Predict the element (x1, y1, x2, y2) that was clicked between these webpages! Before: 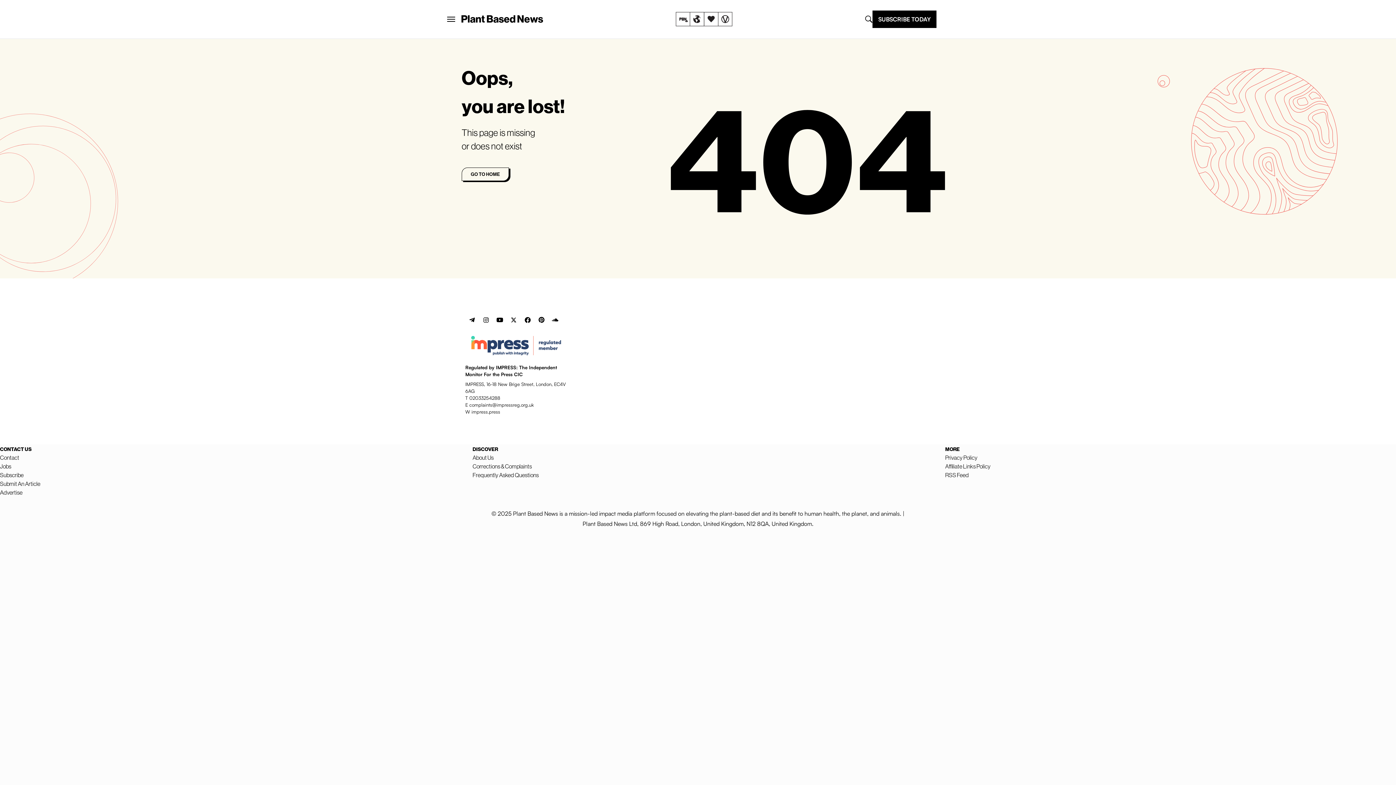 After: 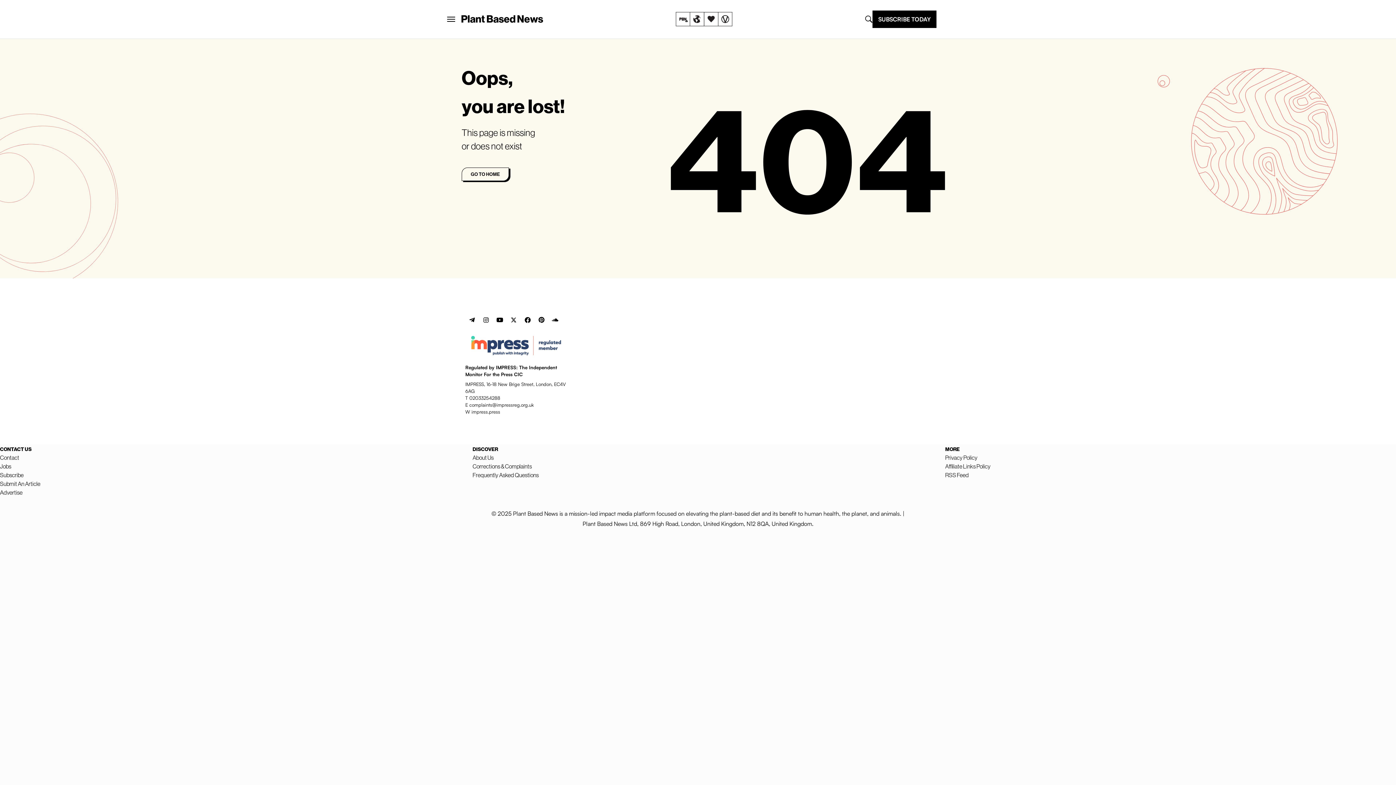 Action: label: Subscribe bbox: (0, 471, 23, 478)